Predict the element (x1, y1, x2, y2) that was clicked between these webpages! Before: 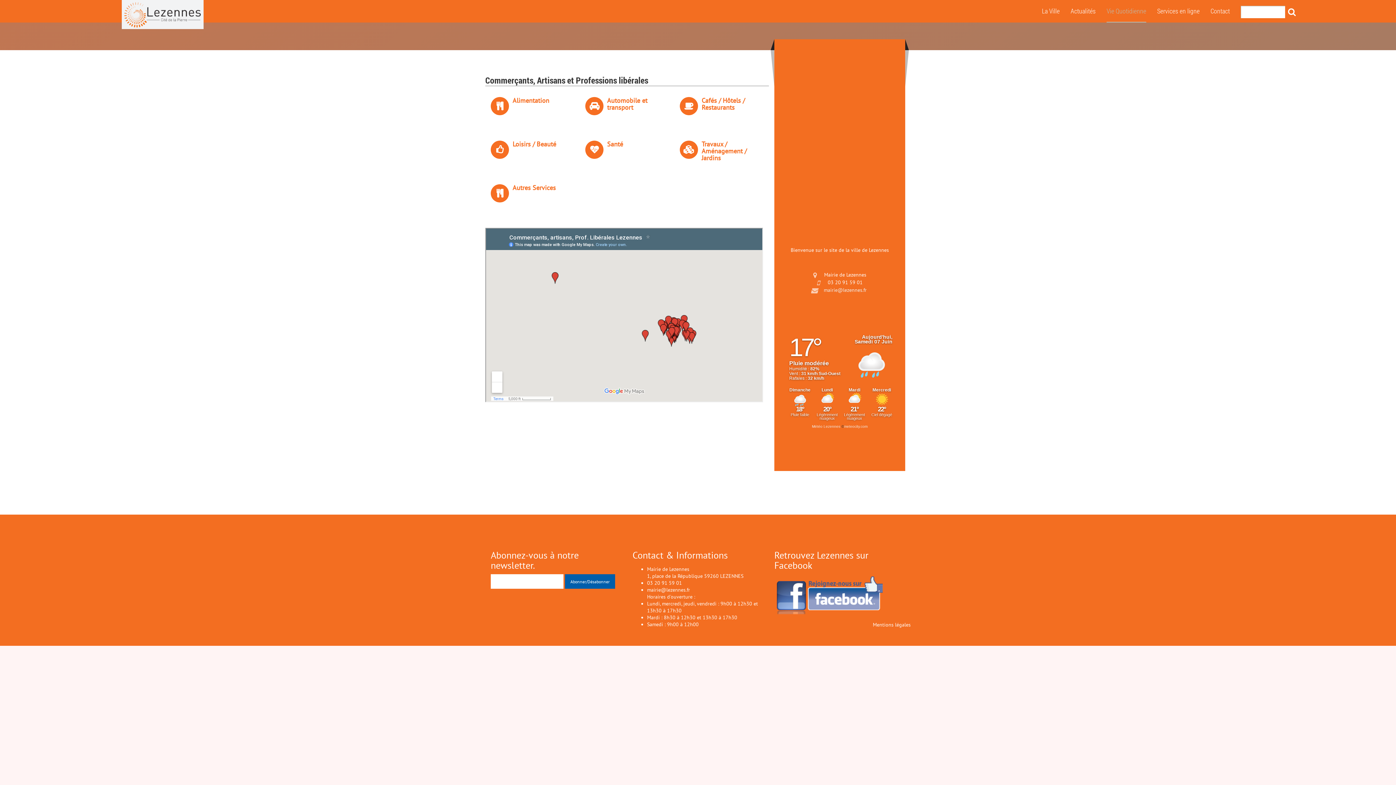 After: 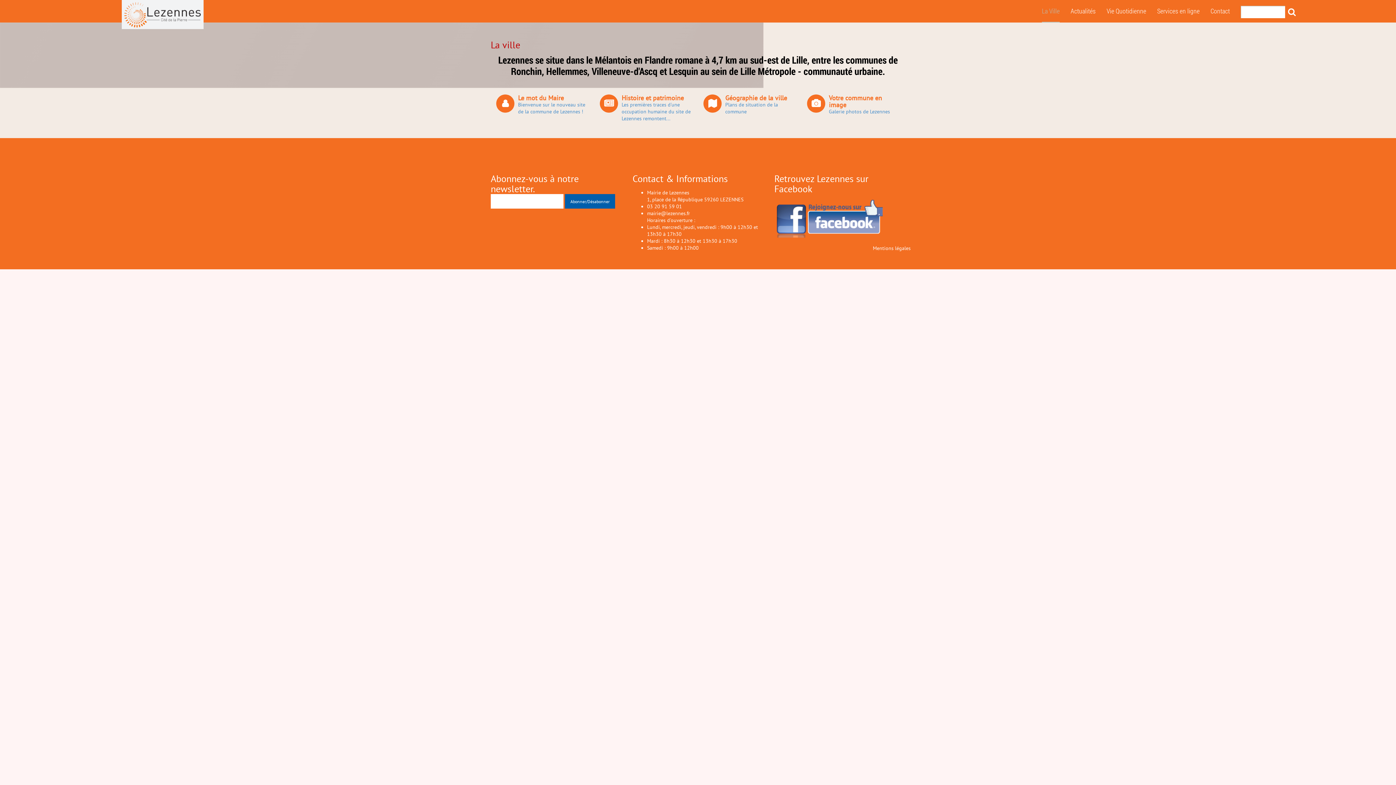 Action: bbox: (1042, 0, 1060, 22) label: La Ville